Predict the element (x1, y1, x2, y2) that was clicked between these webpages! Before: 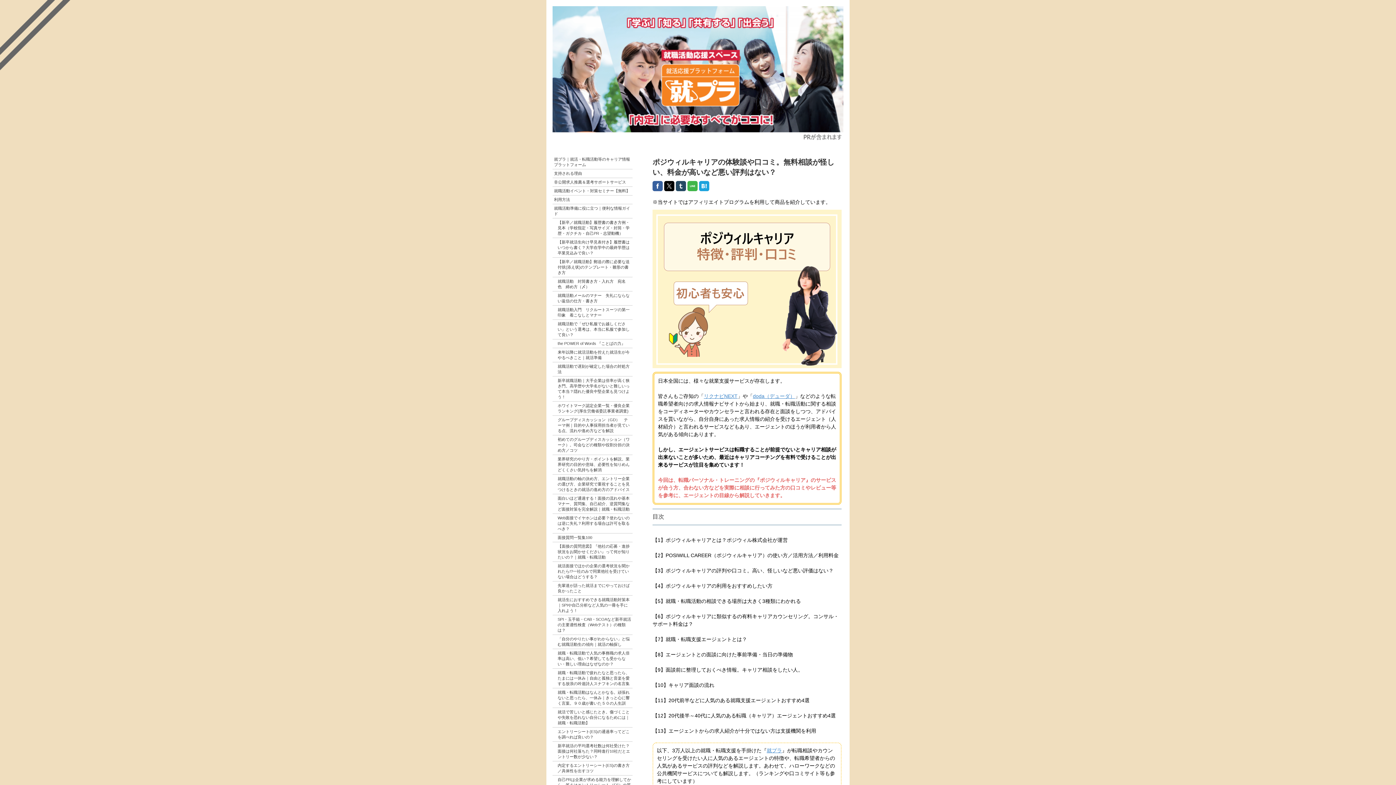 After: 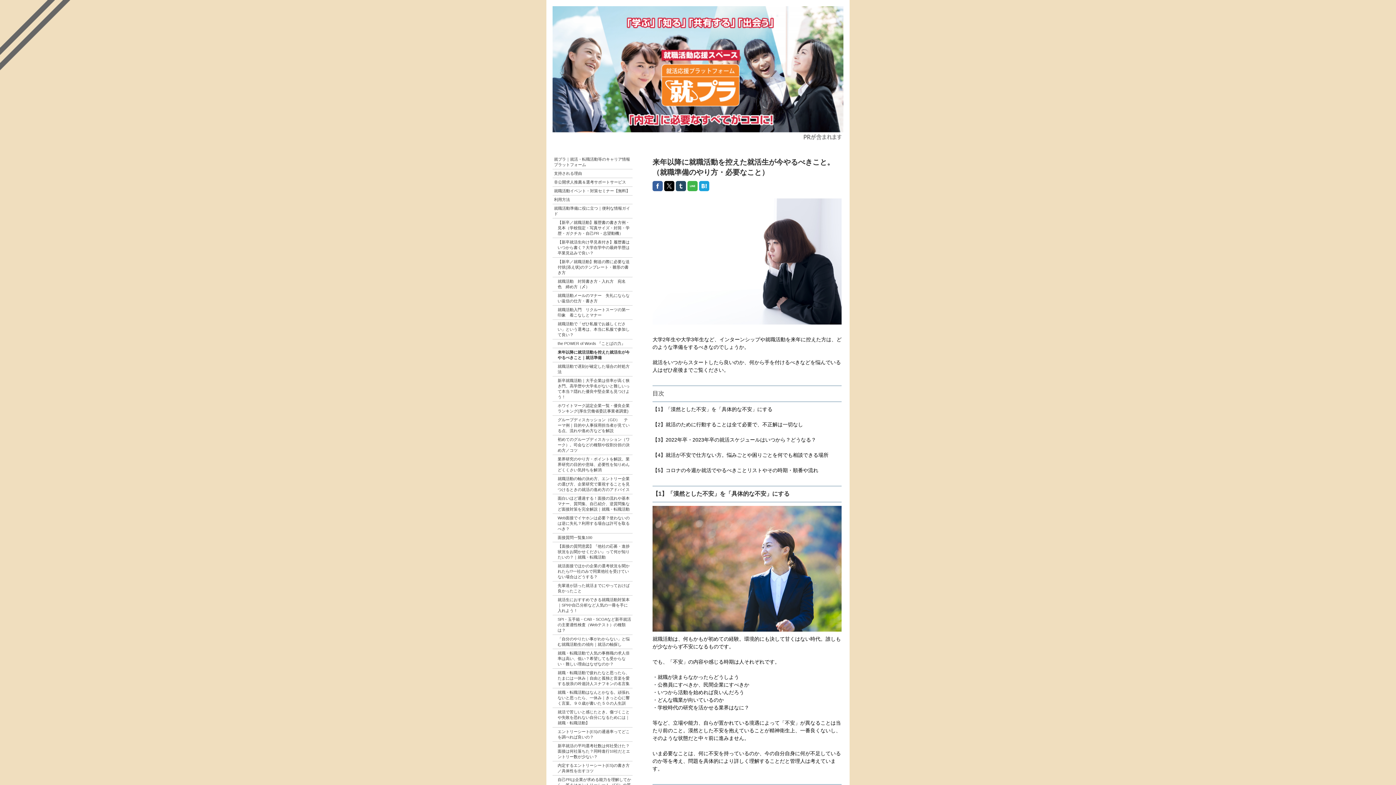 Action: bbox: (552, 348, 632, 362) label: 来年以降に就活活動を控えた就活生が今やるべきこと｜就活準備